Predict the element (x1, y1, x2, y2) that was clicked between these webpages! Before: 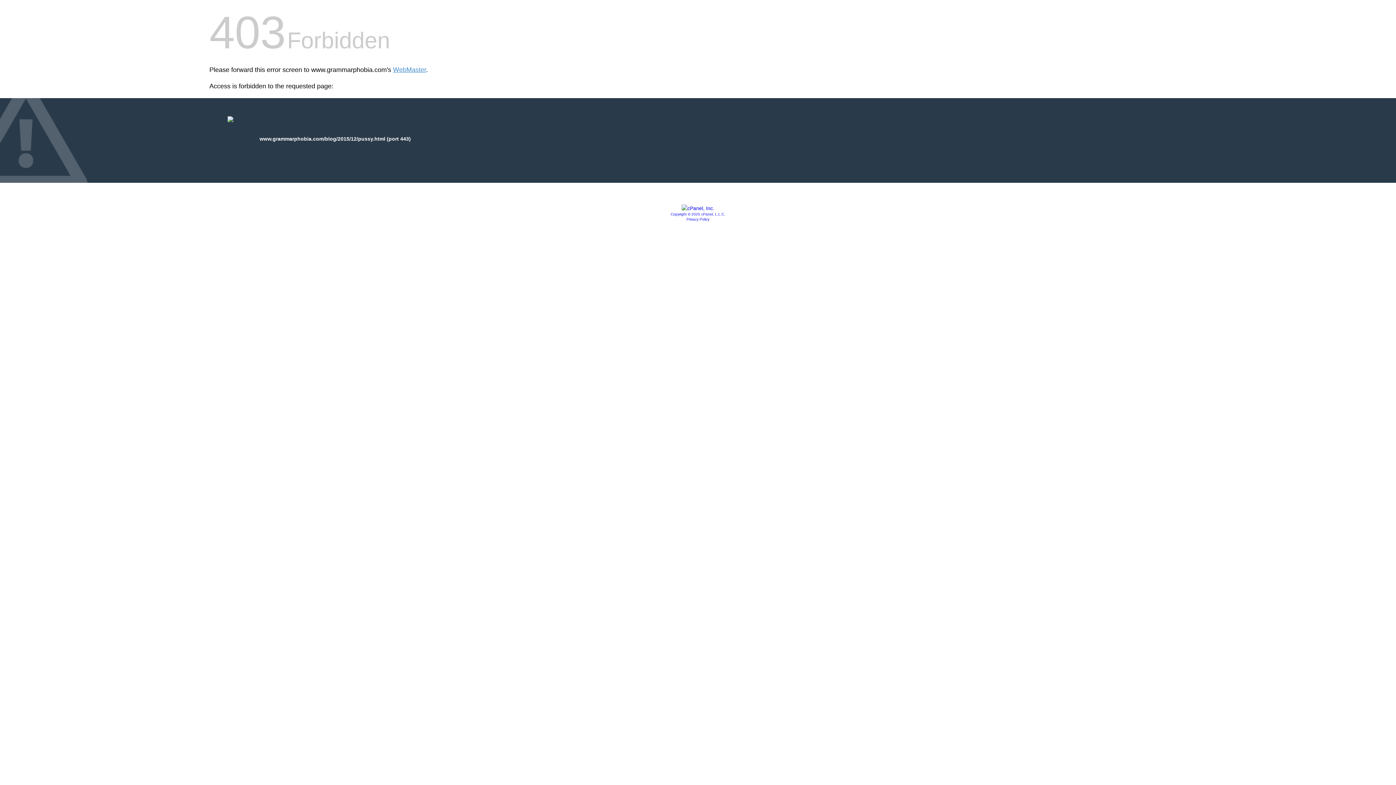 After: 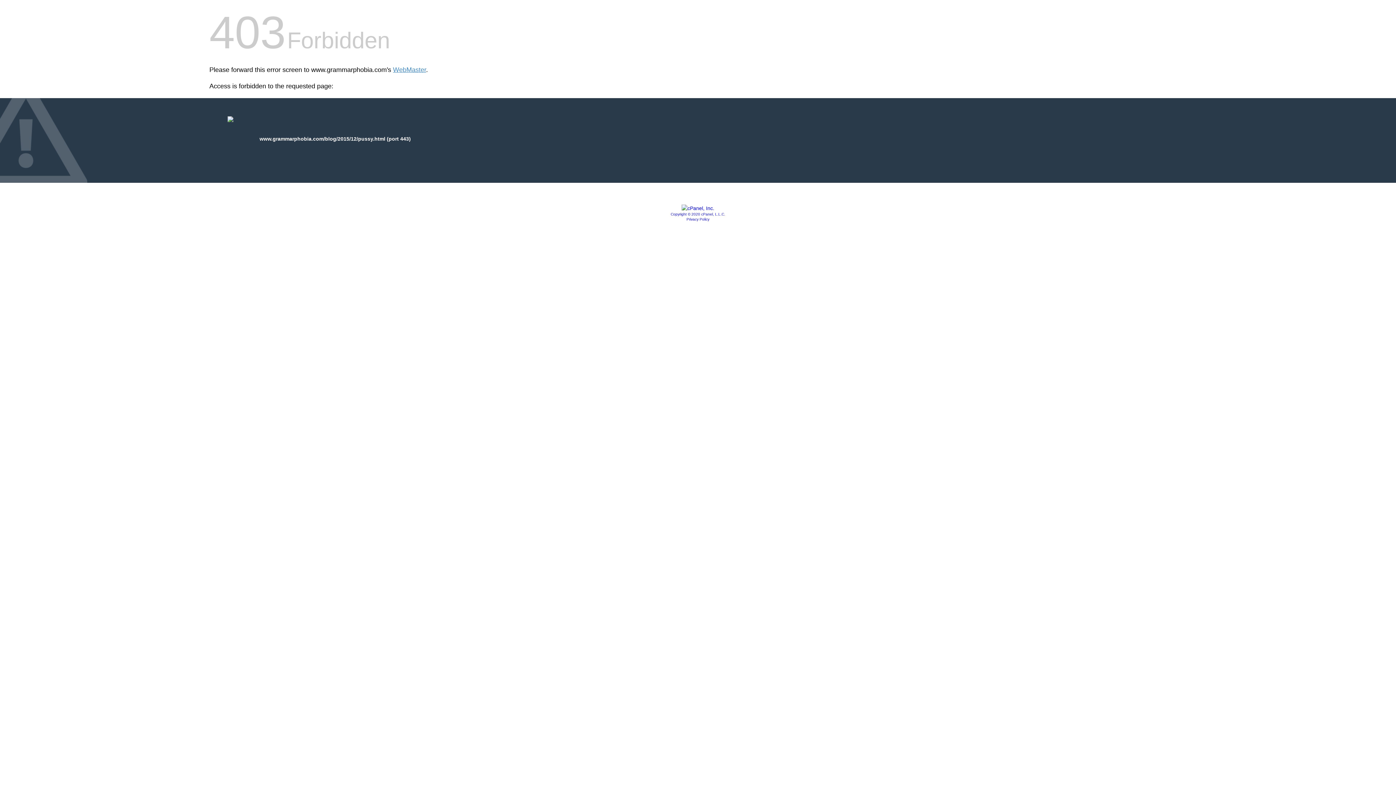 Action: label: Privacy Policy bbox: (686, 217, 709, 221)